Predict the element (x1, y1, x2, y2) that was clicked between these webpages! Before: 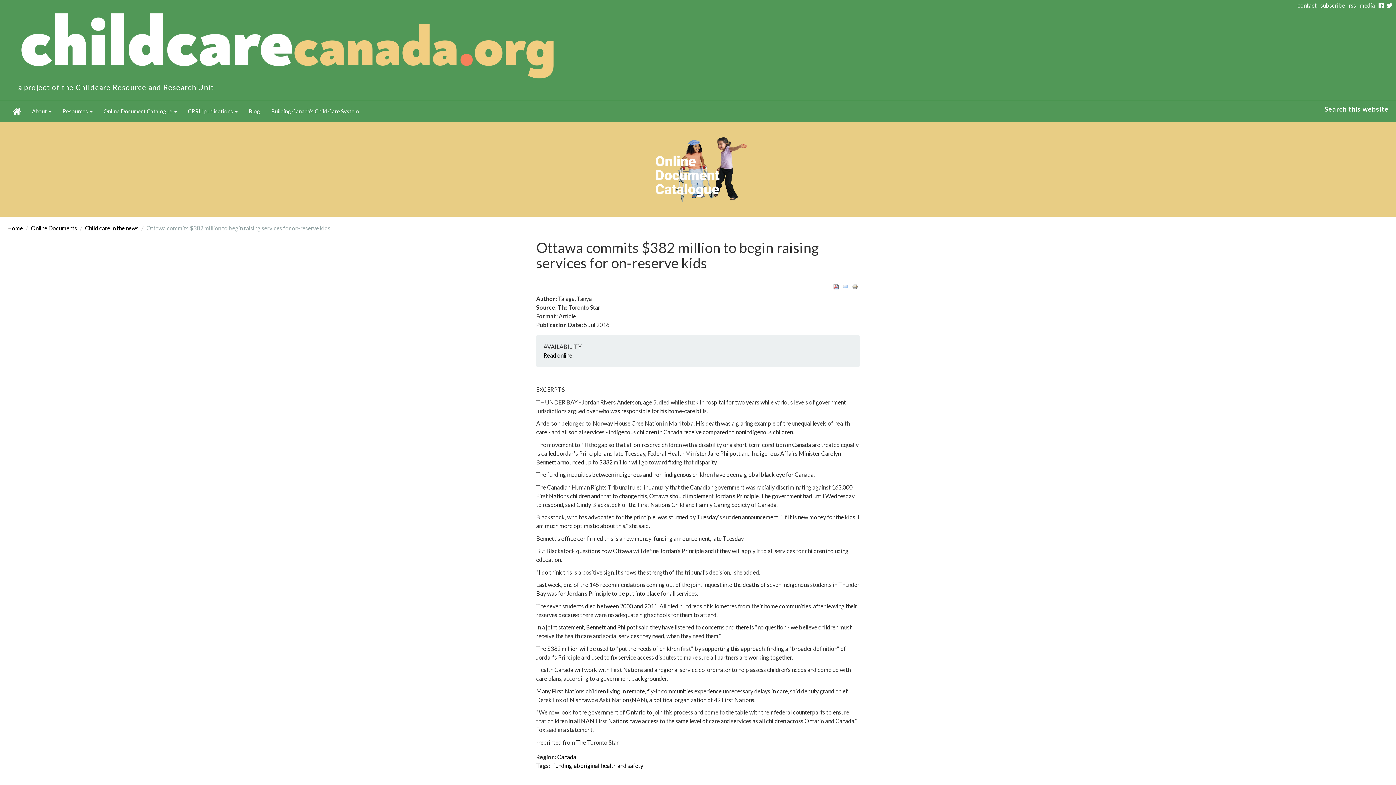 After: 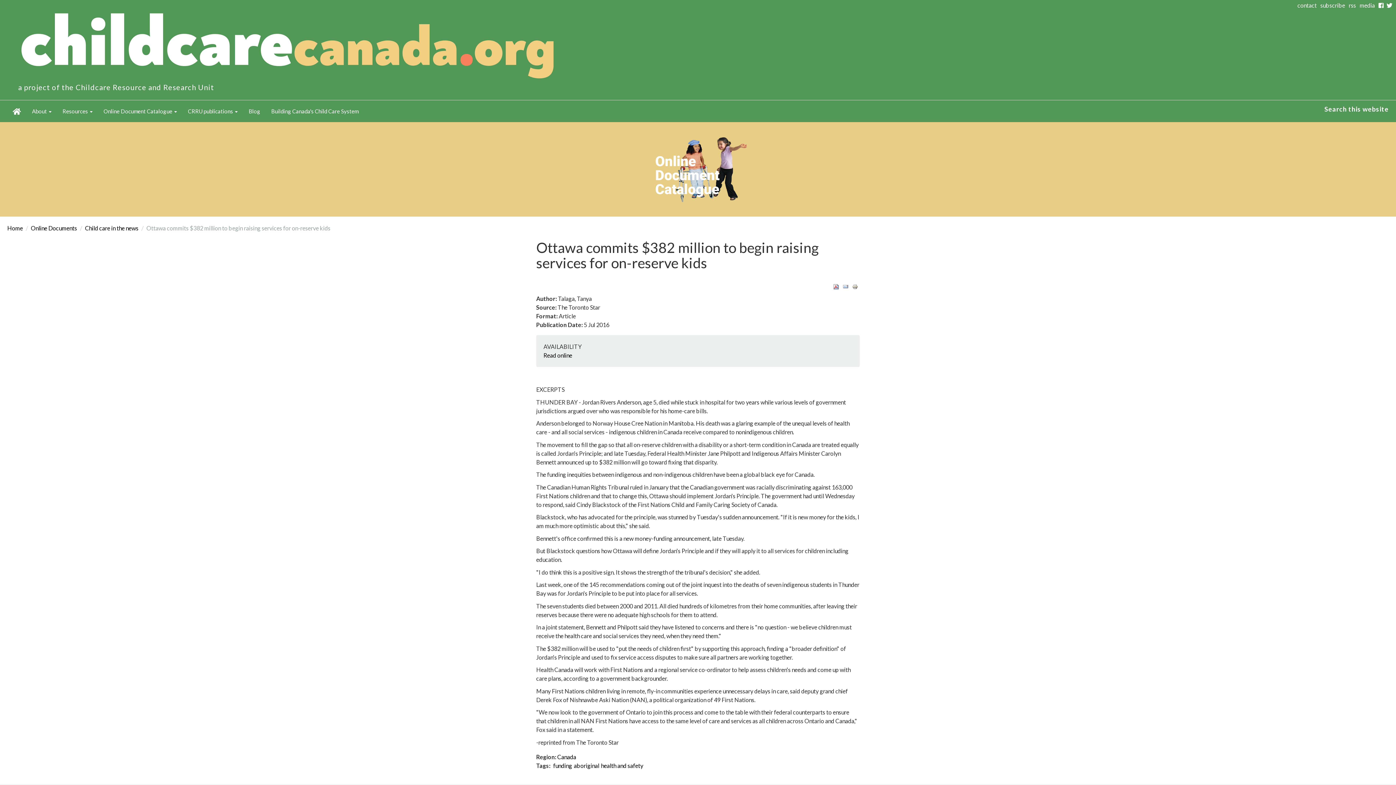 Action: bbox: (833, 283, 839, 289)